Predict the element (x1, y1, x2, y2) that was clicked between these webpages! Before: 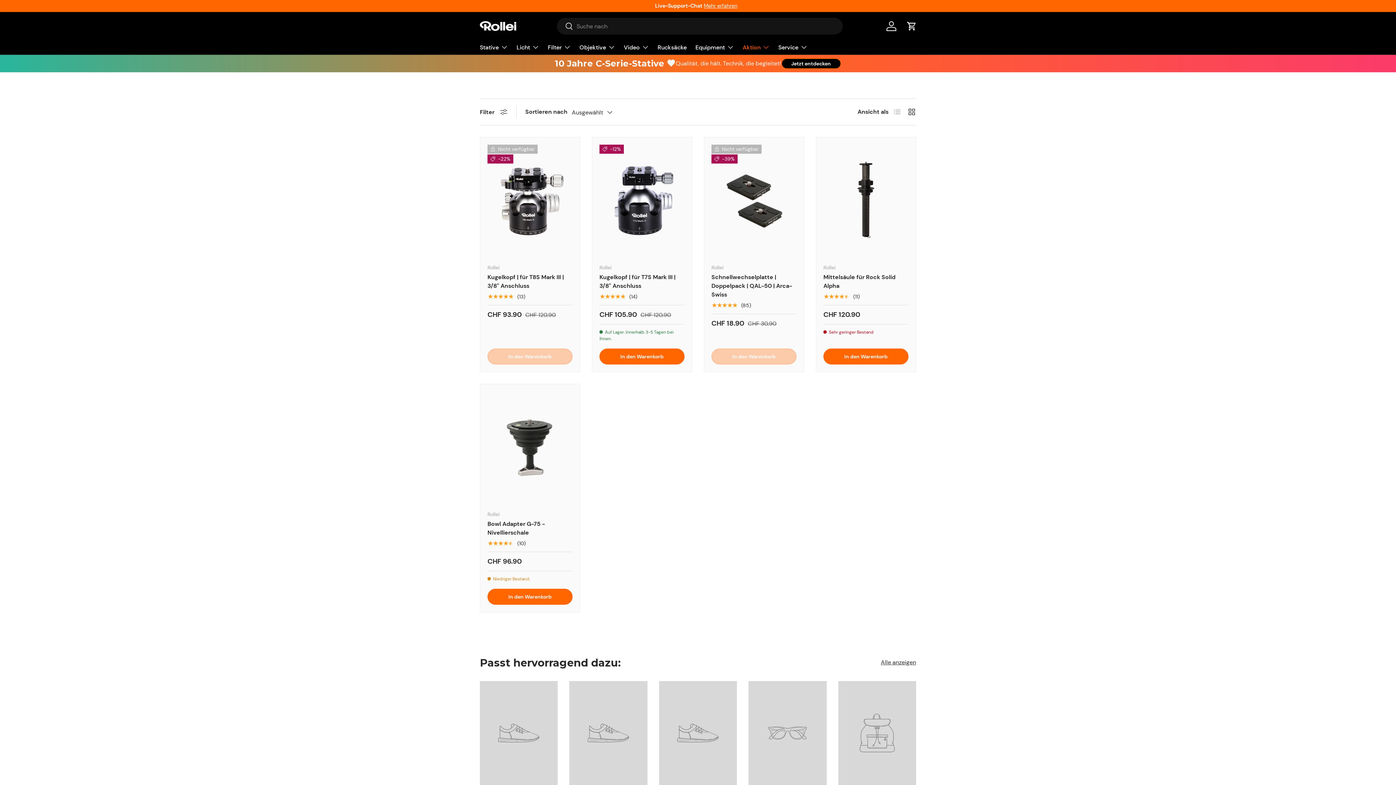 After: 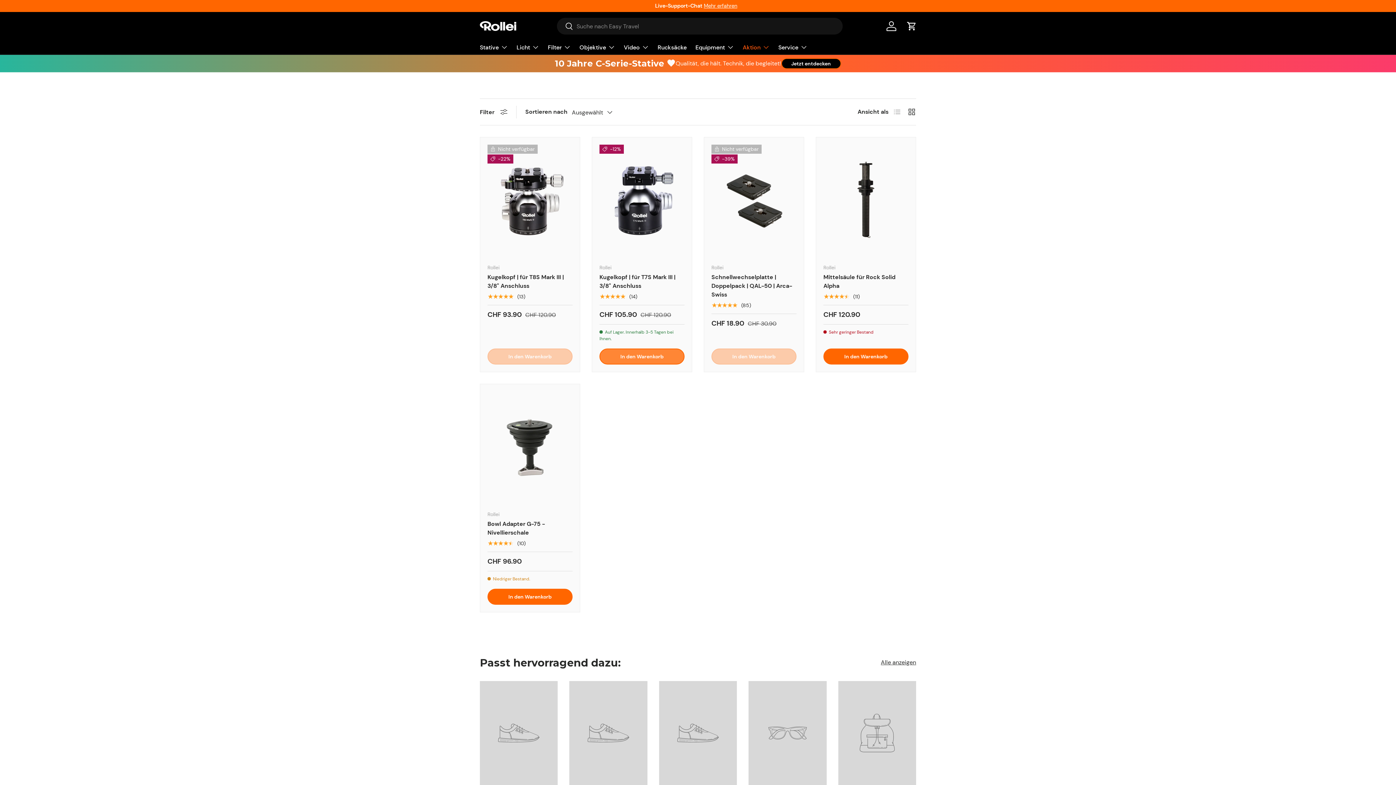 Action: label: In den Warenkorb bbox: (599, 348, 684, 364)